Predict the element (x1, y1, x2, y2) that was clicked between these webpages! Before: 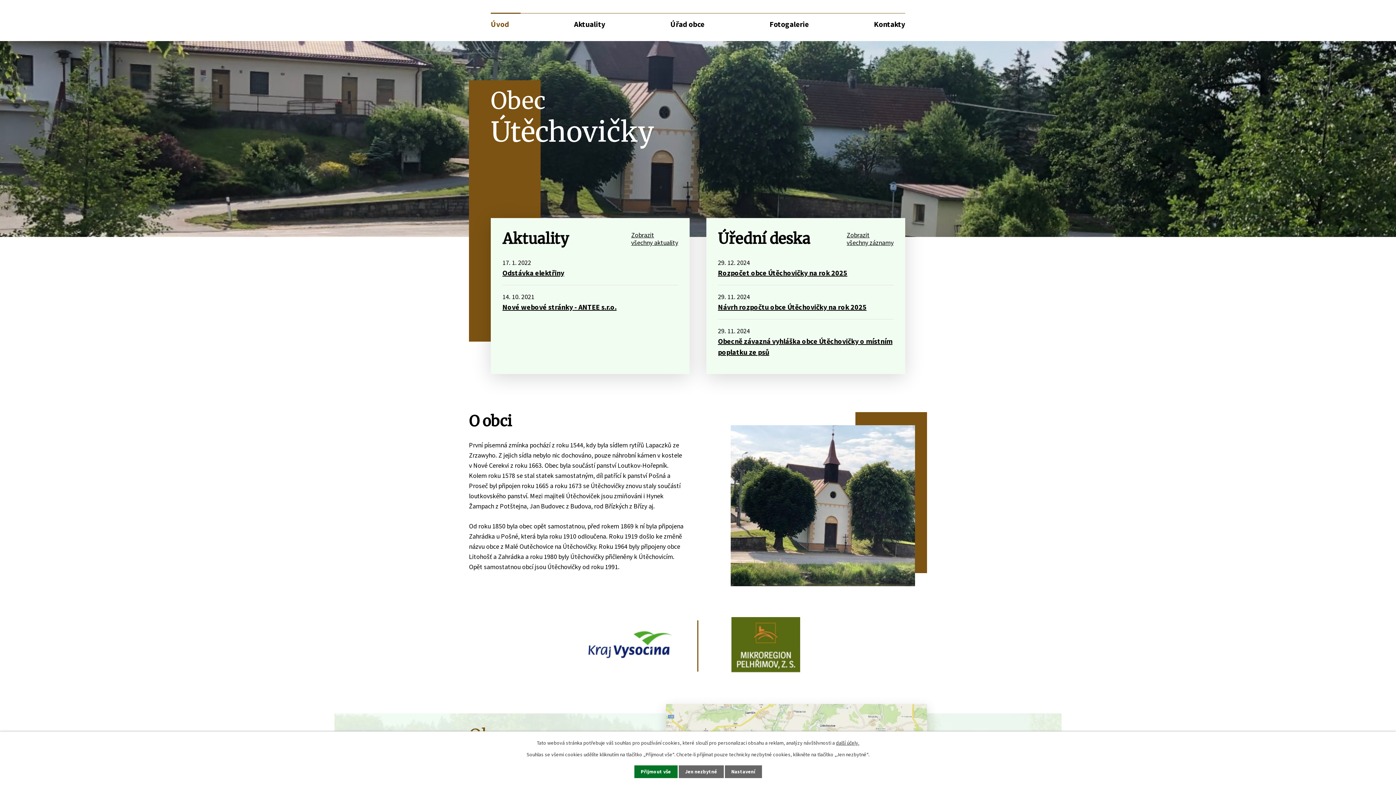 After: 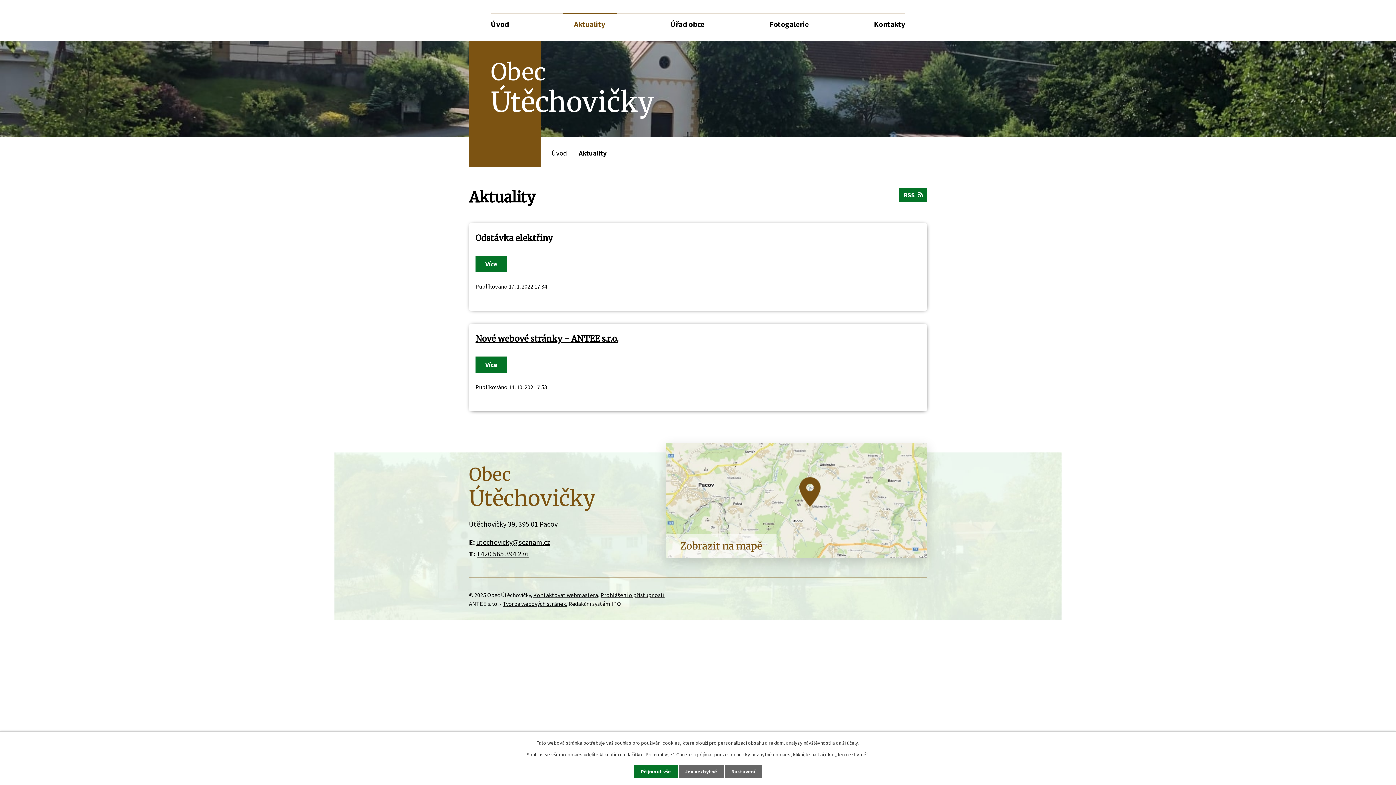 Action: label: Zobrazit
všechny aktuality bbox: (631, 231, 678, 246)